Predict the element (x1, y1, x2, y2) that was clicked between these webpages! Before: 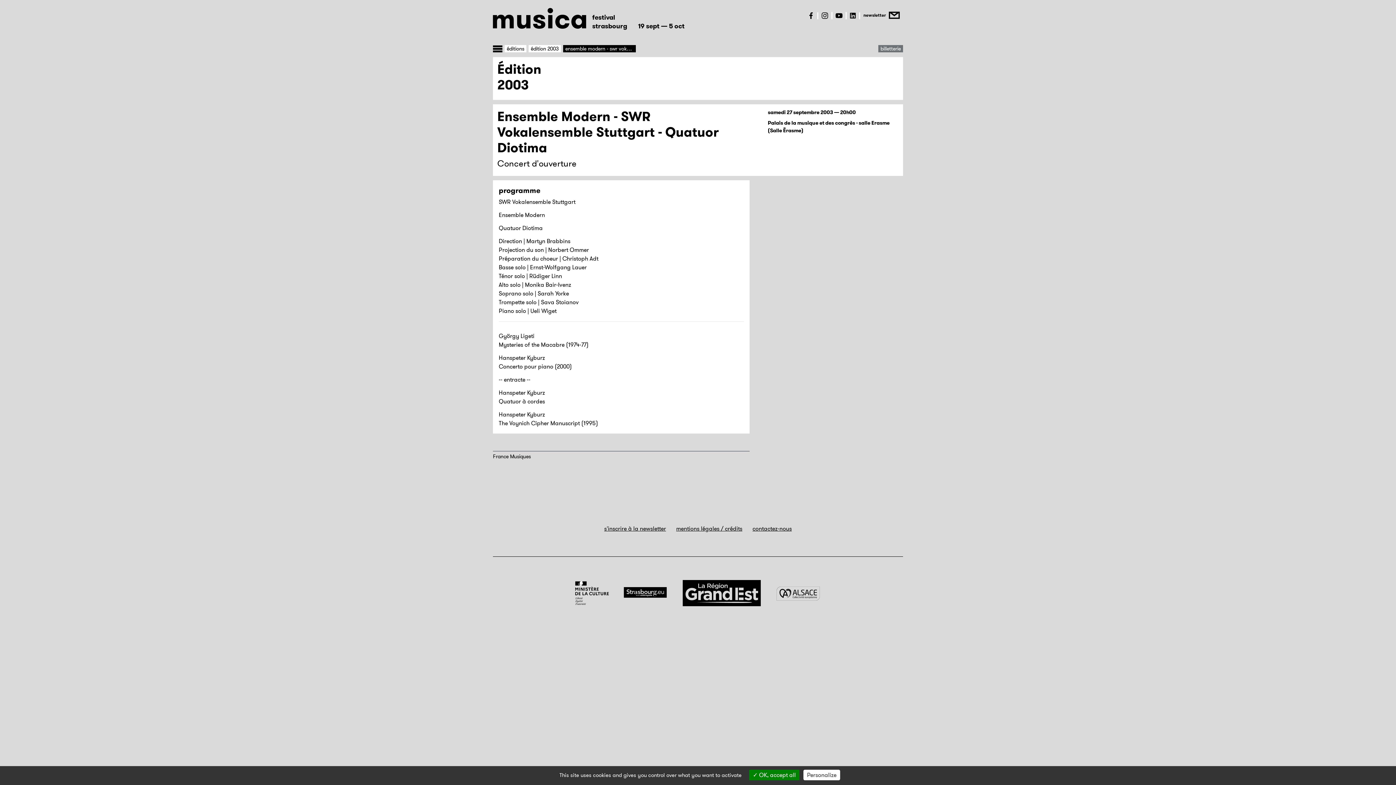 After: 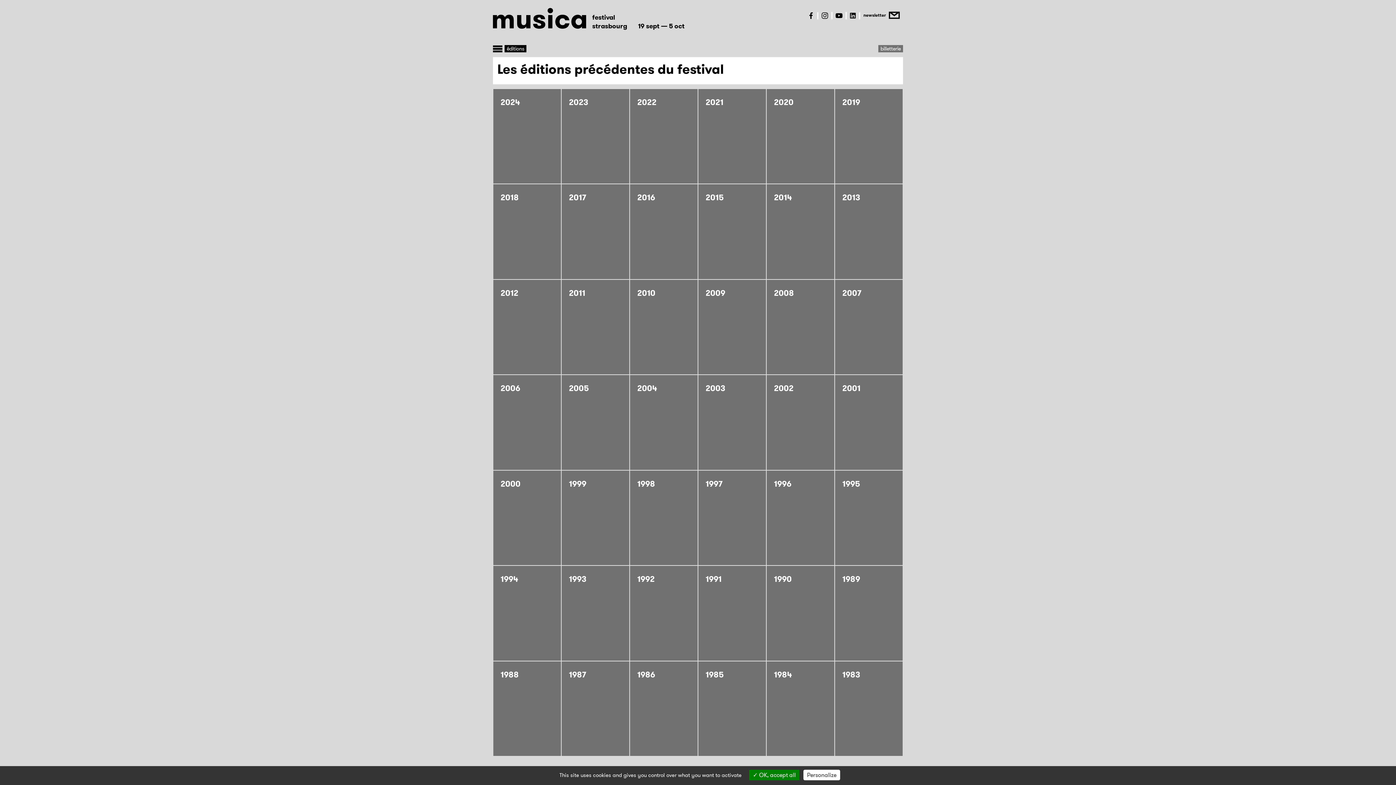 Action: label: éditions bbox: (504, 45, 526, 52)